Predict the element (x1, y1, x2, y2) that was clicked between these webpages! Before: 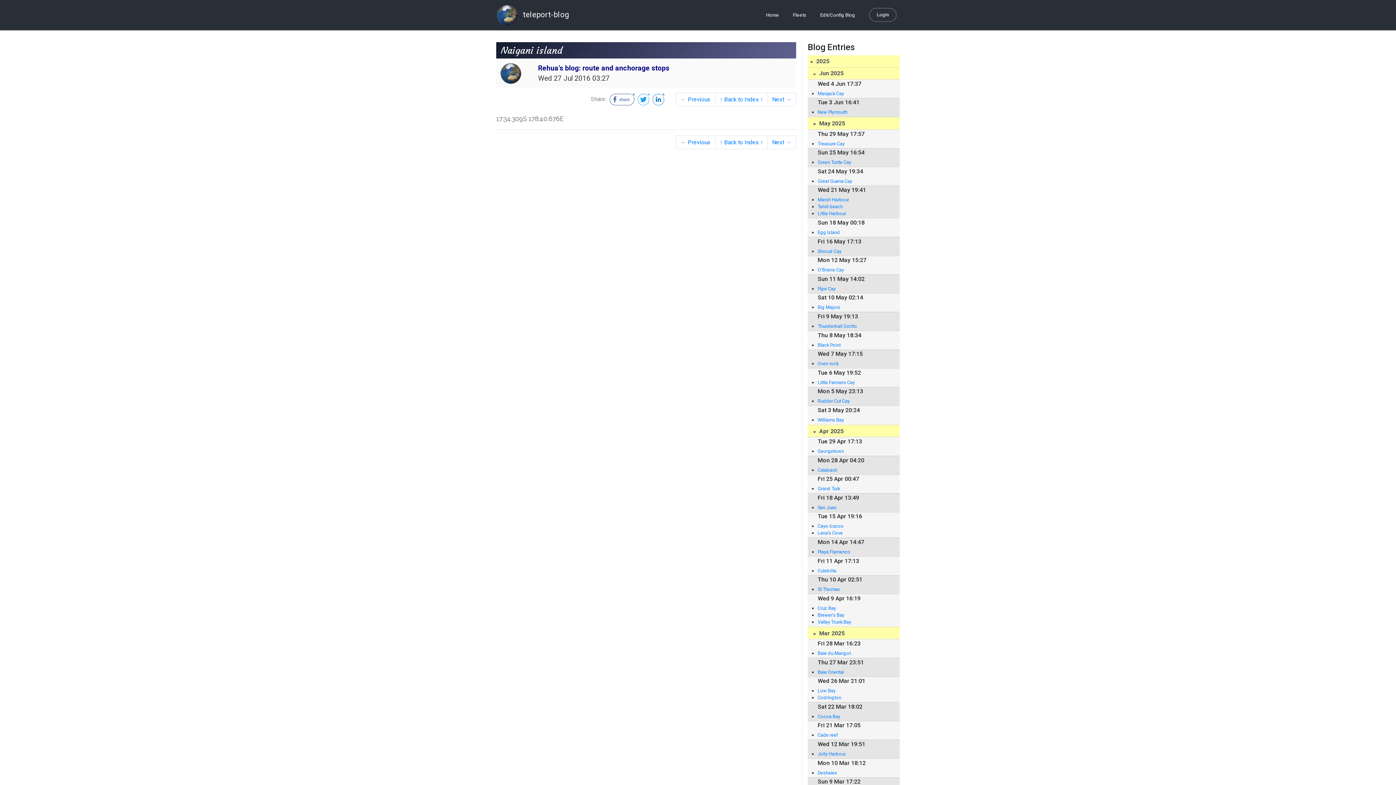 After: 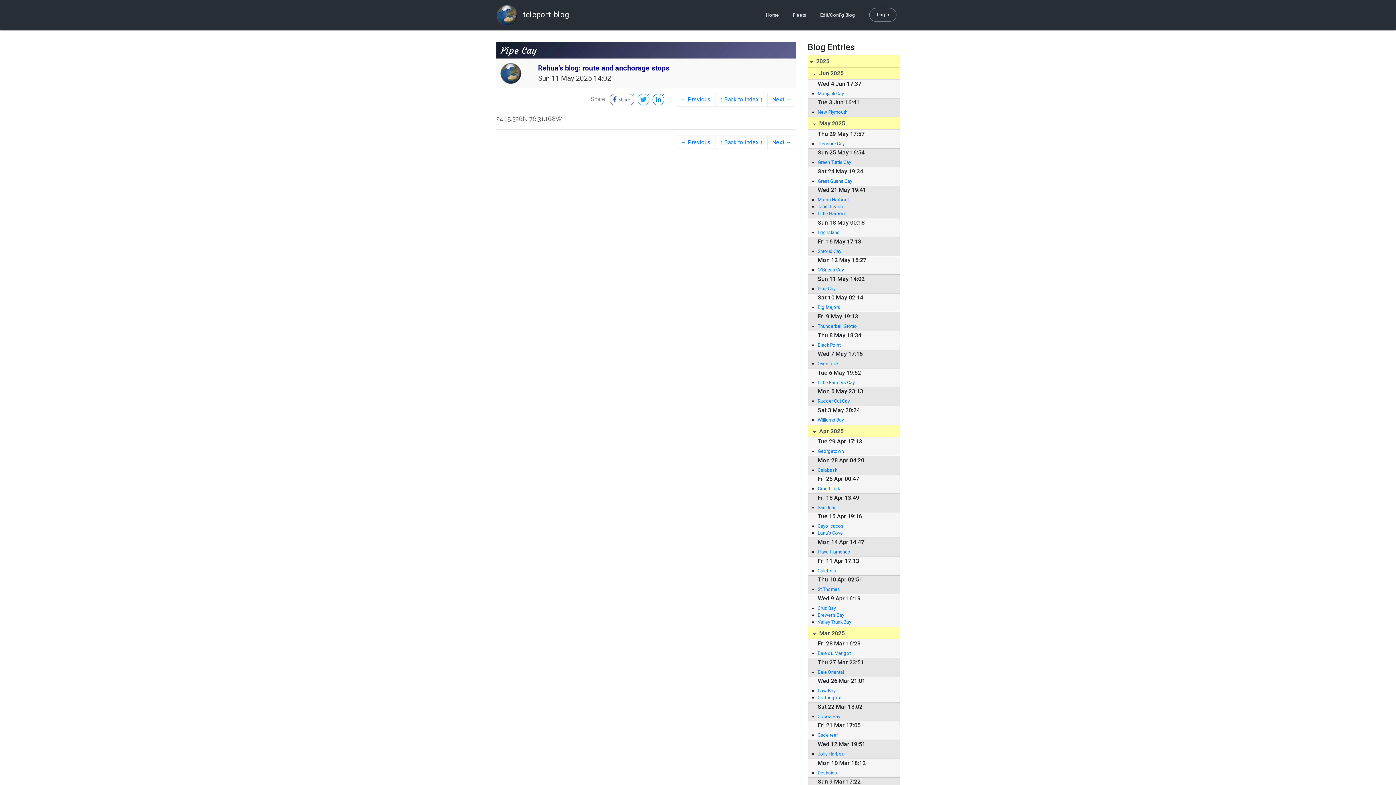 Action: label: Pipe Cay bbox: (817, 285, 892, 292)